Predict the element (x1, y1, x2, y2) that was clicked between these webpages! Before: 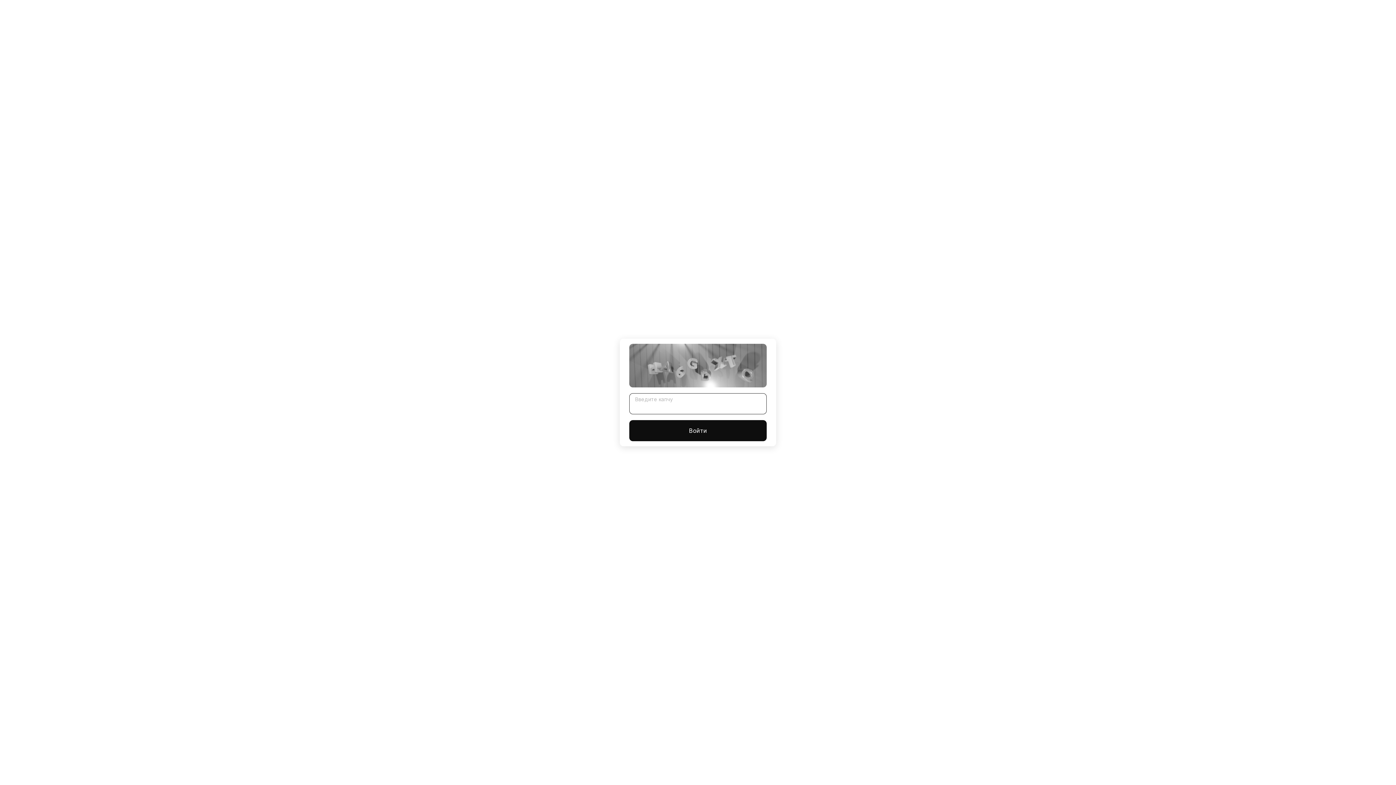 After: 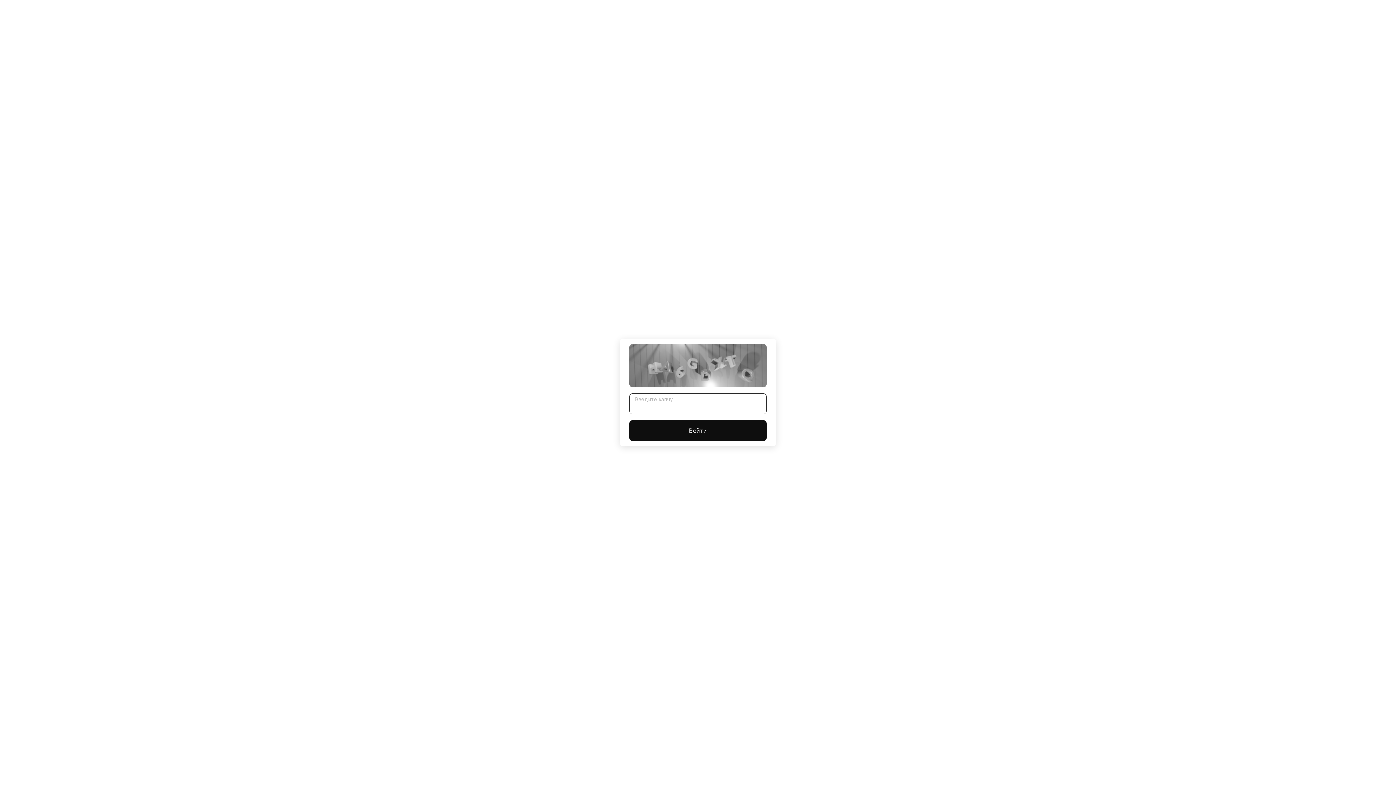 Action: bbox: (629, 420, 766, 441) label: Войти